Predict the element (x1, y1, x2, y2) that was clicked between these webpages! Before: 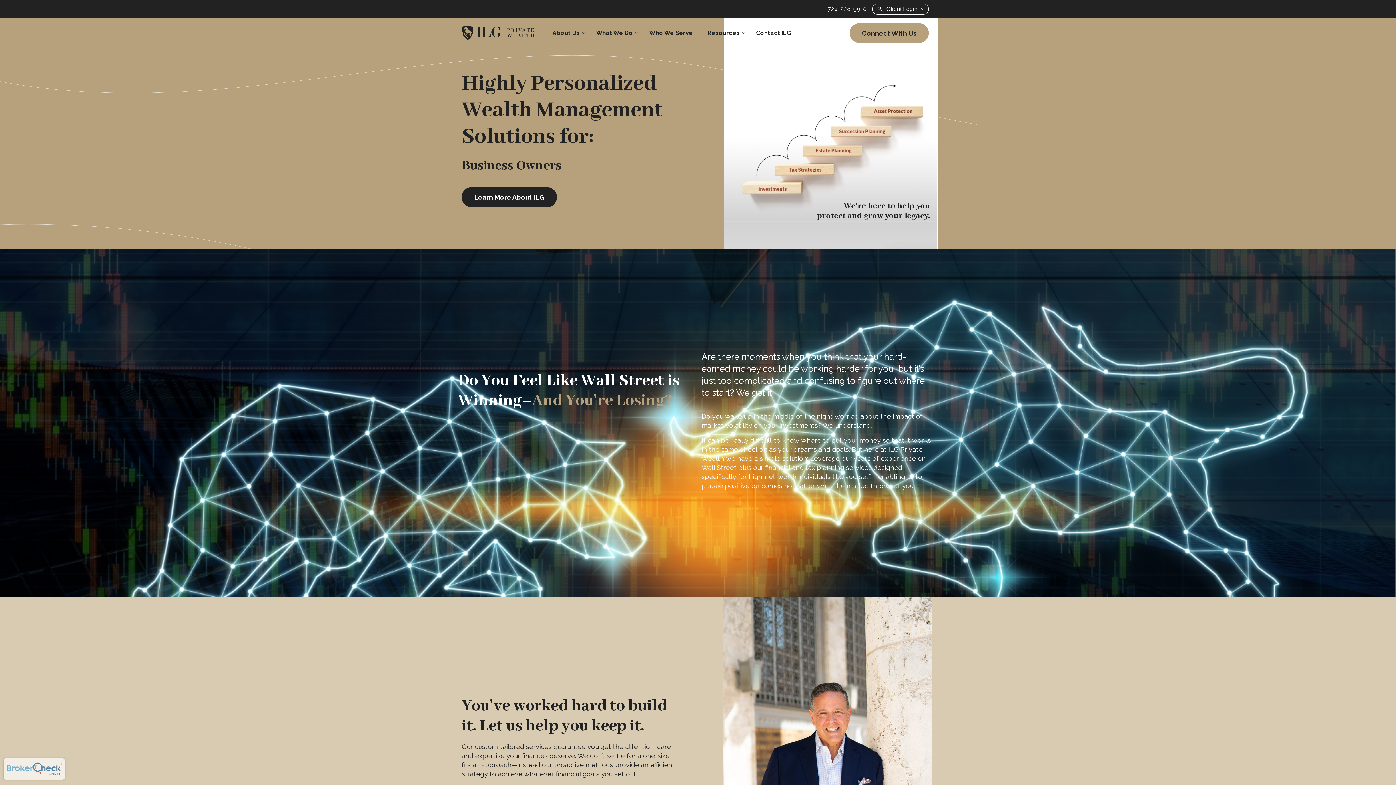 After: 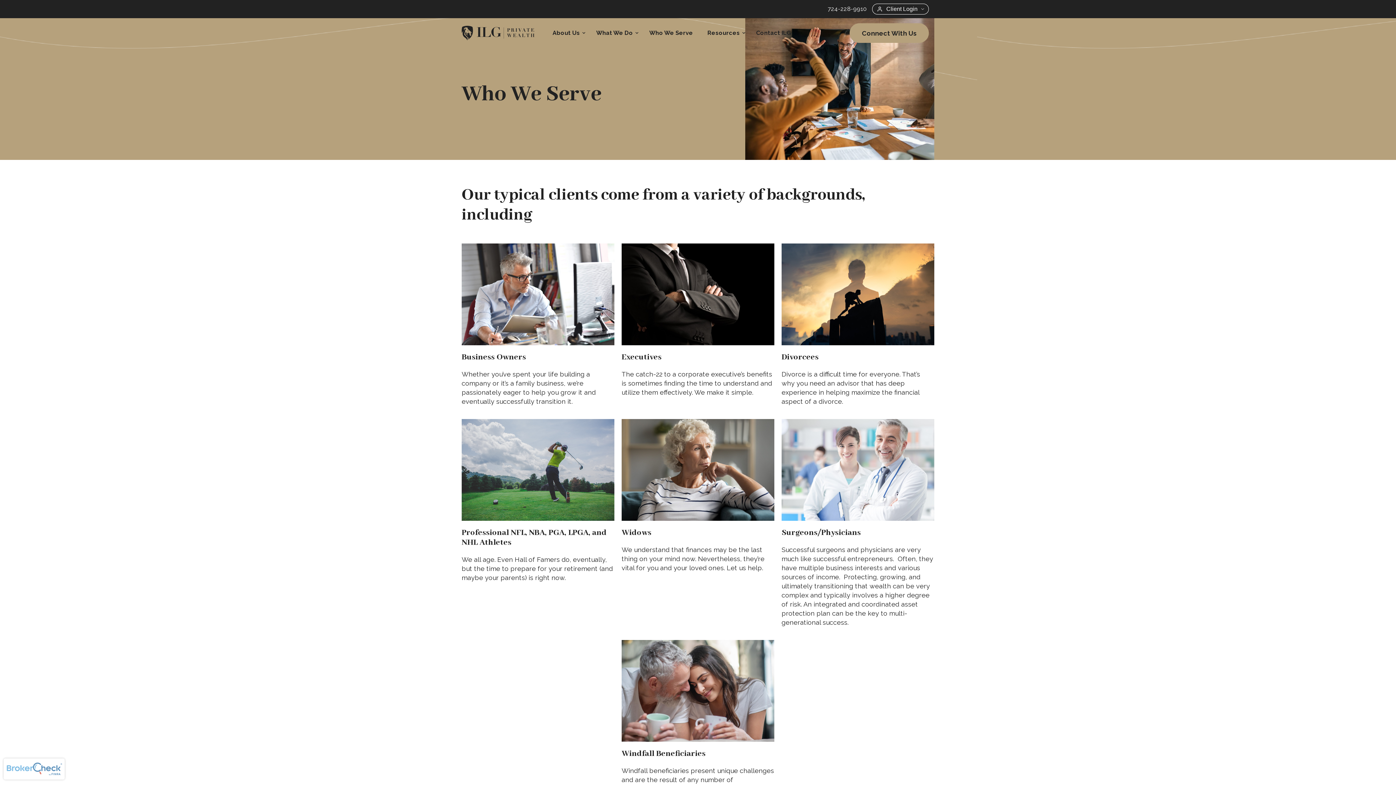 Action: bbox: (645, 21, 696, 44) label: Who We Serve